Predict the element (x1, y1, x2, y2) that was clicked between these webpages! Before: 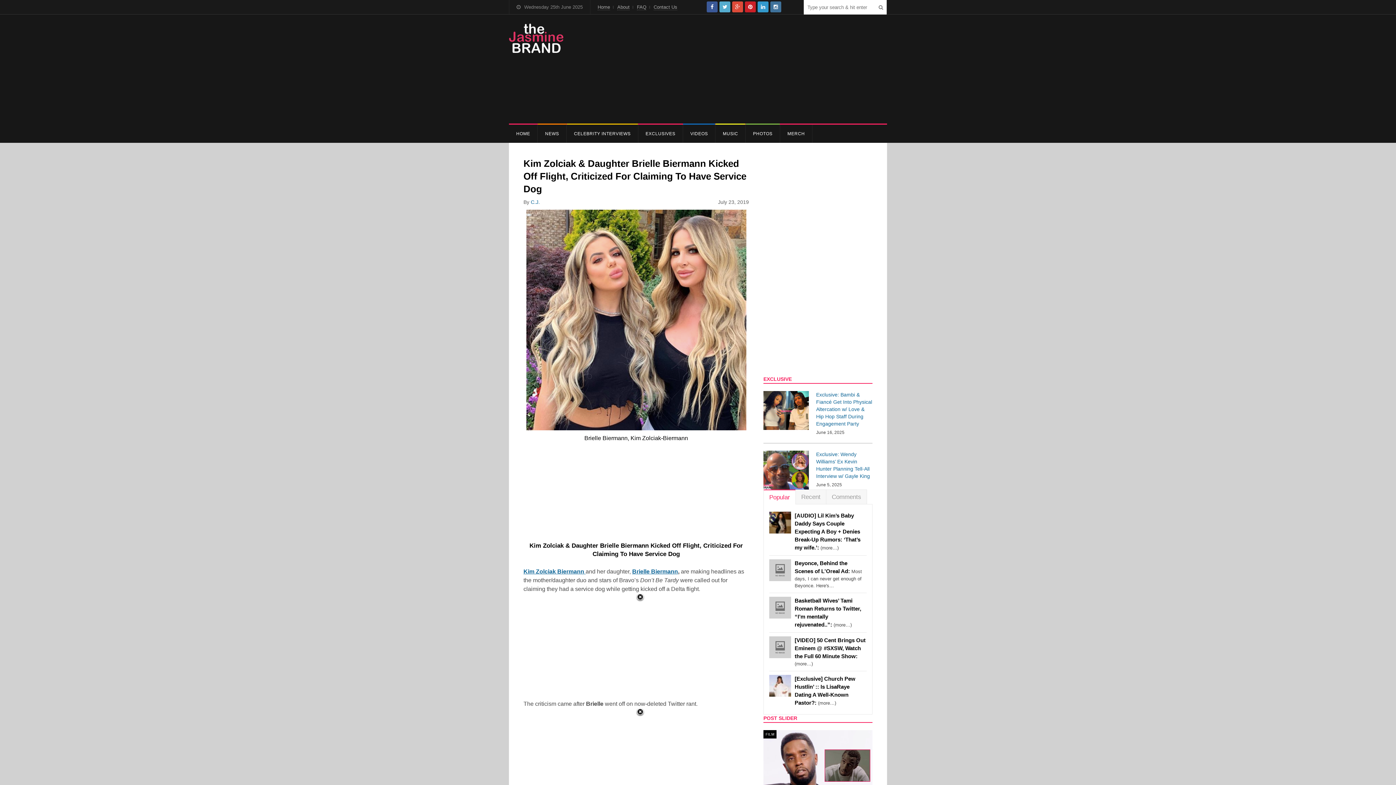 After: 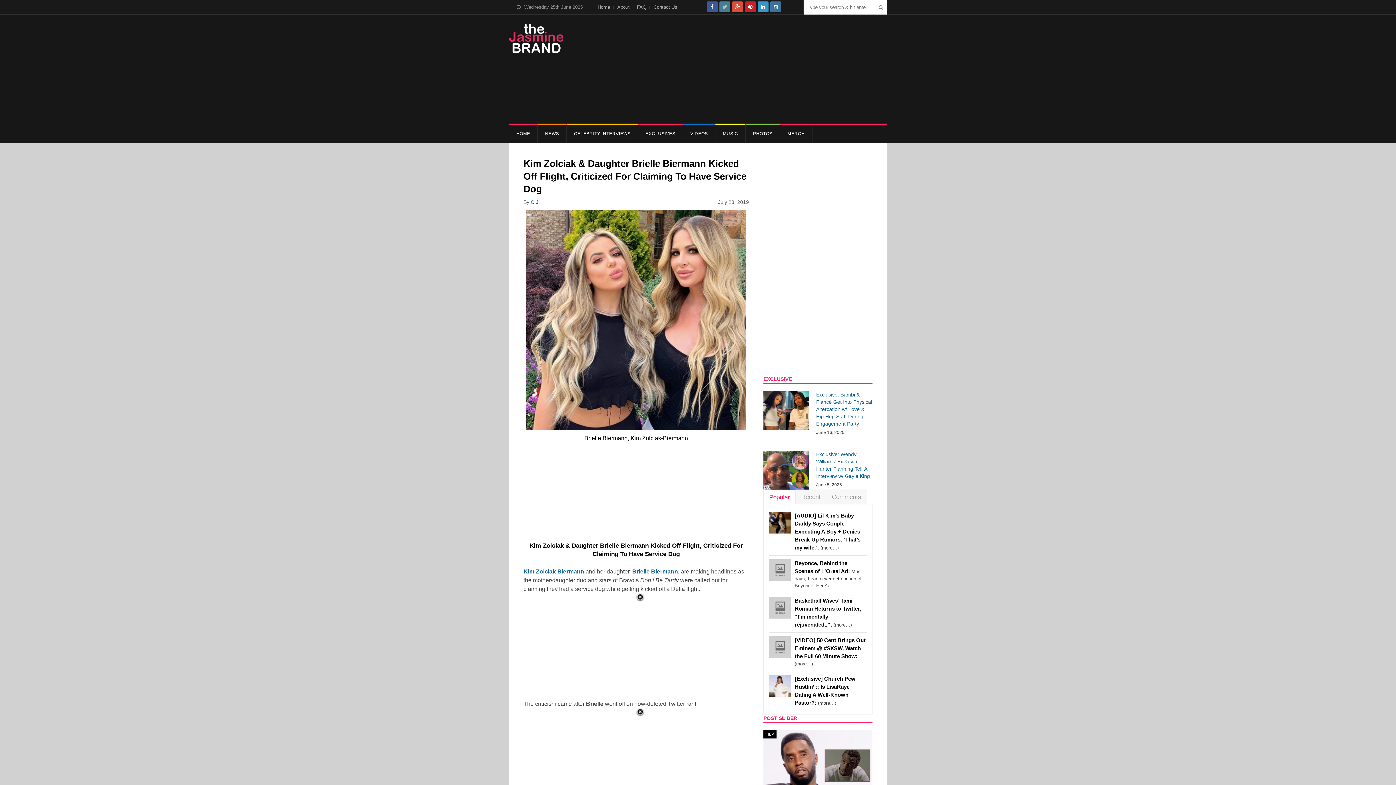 Action: bbox: (719, 1, 730, 12)